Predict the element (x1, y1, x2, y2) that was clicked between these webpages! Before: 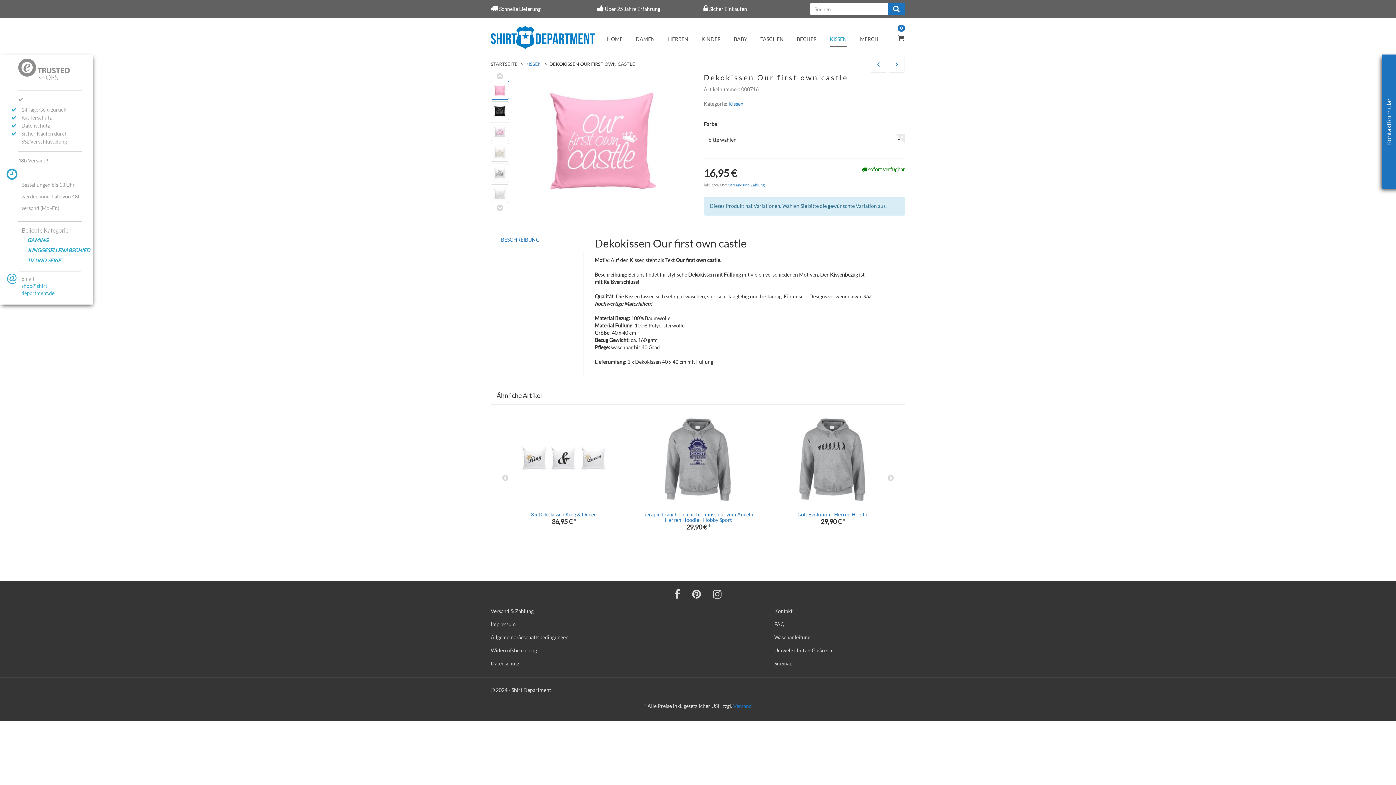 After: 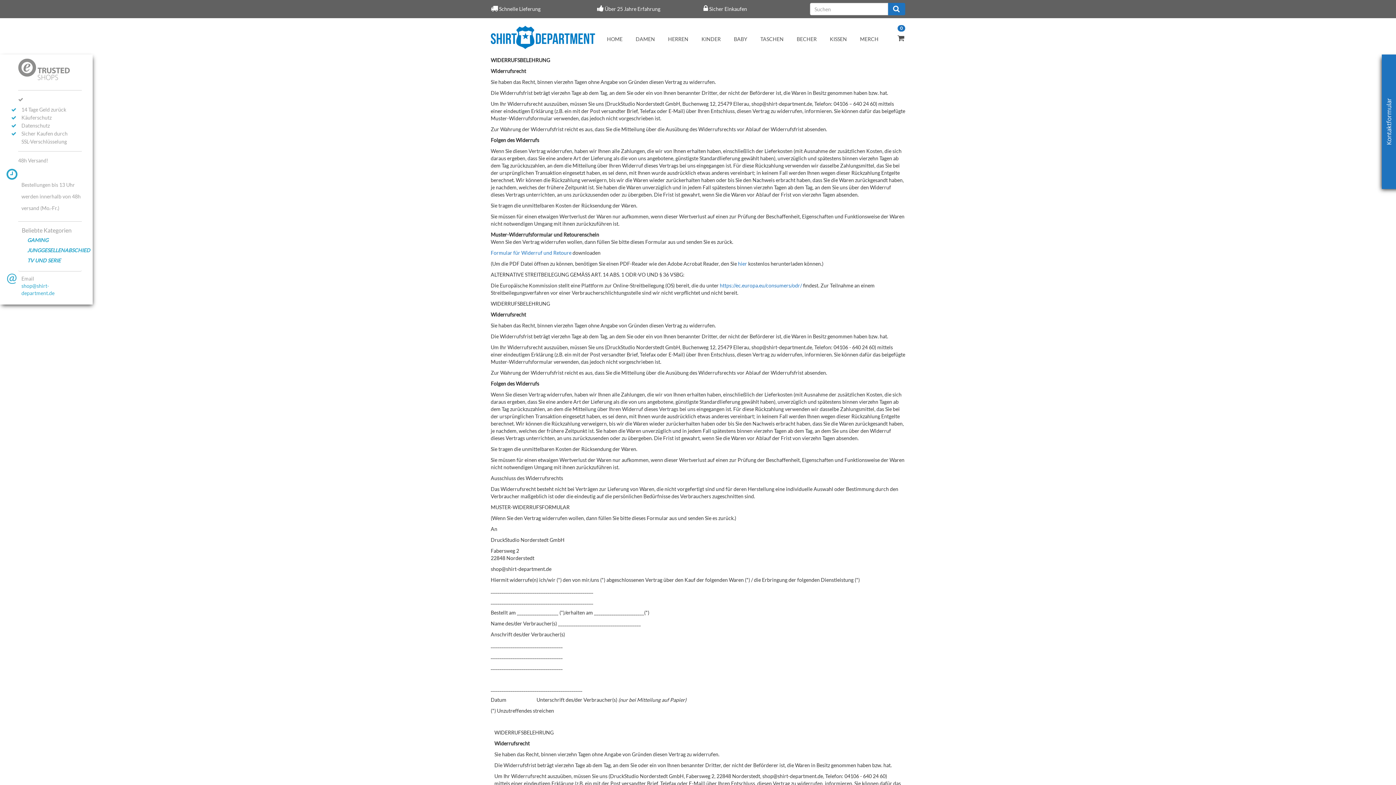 Action: label: Widerrufsbelehrung bbox: (490, 644, 621, 657)